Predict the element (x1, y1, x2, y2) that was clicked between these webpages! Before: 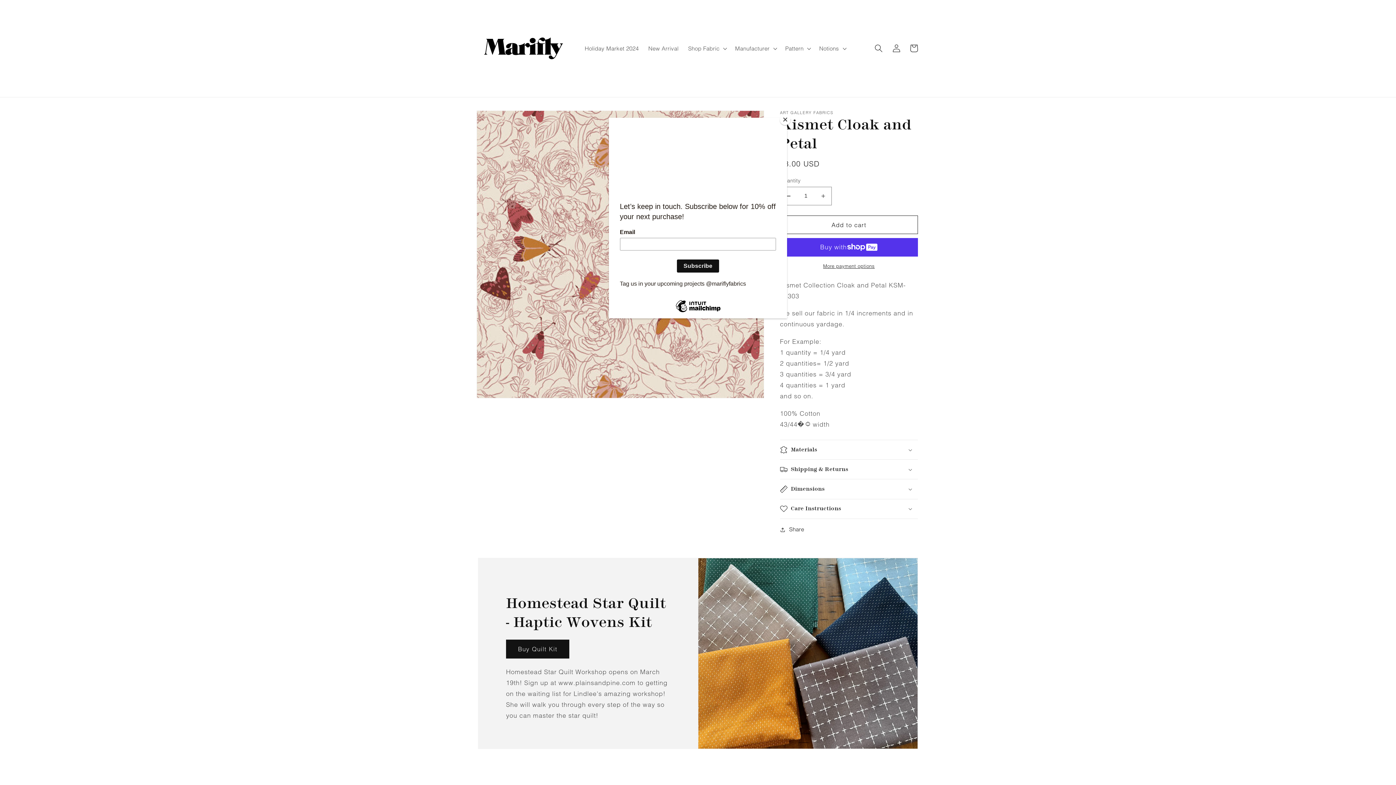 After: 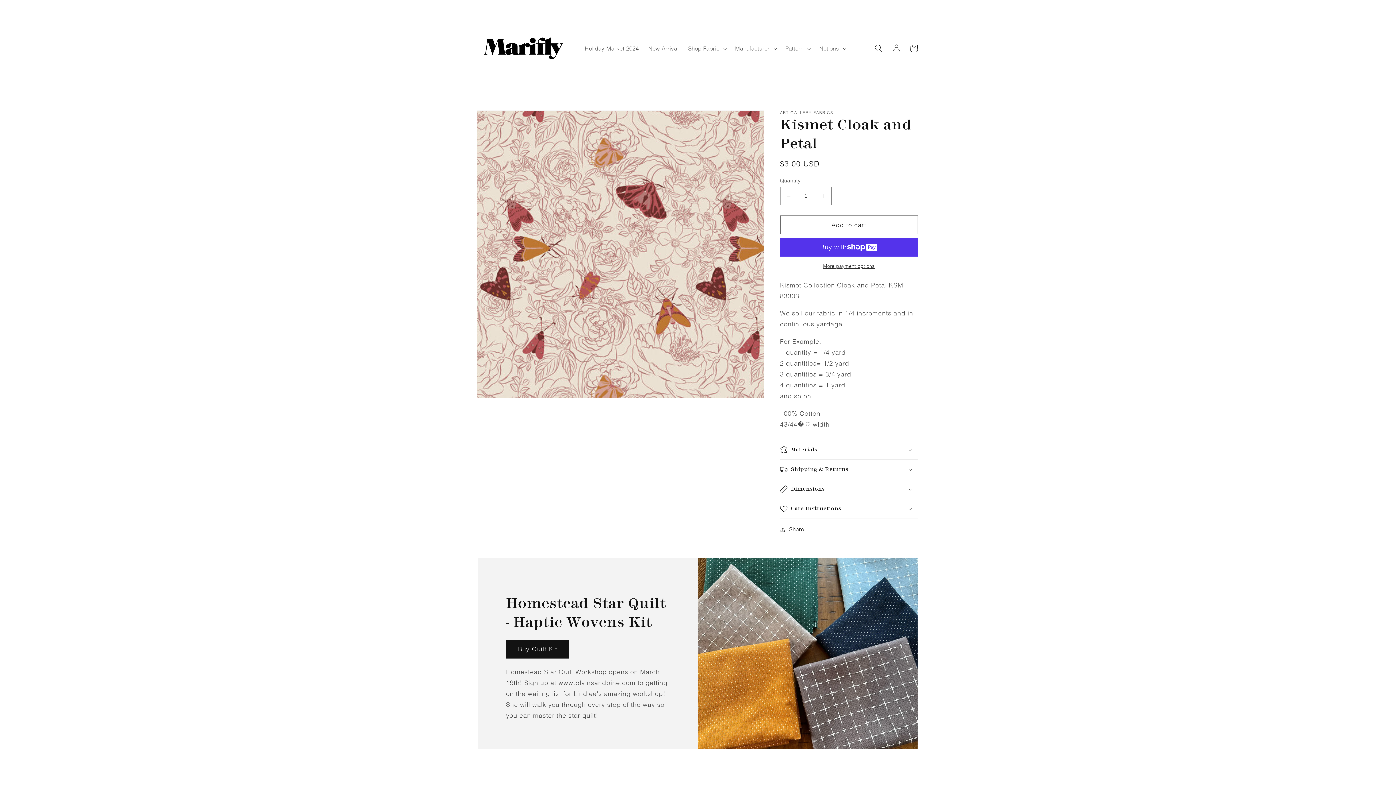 Action: bbox: (780, 114, 790, 125) label: Close